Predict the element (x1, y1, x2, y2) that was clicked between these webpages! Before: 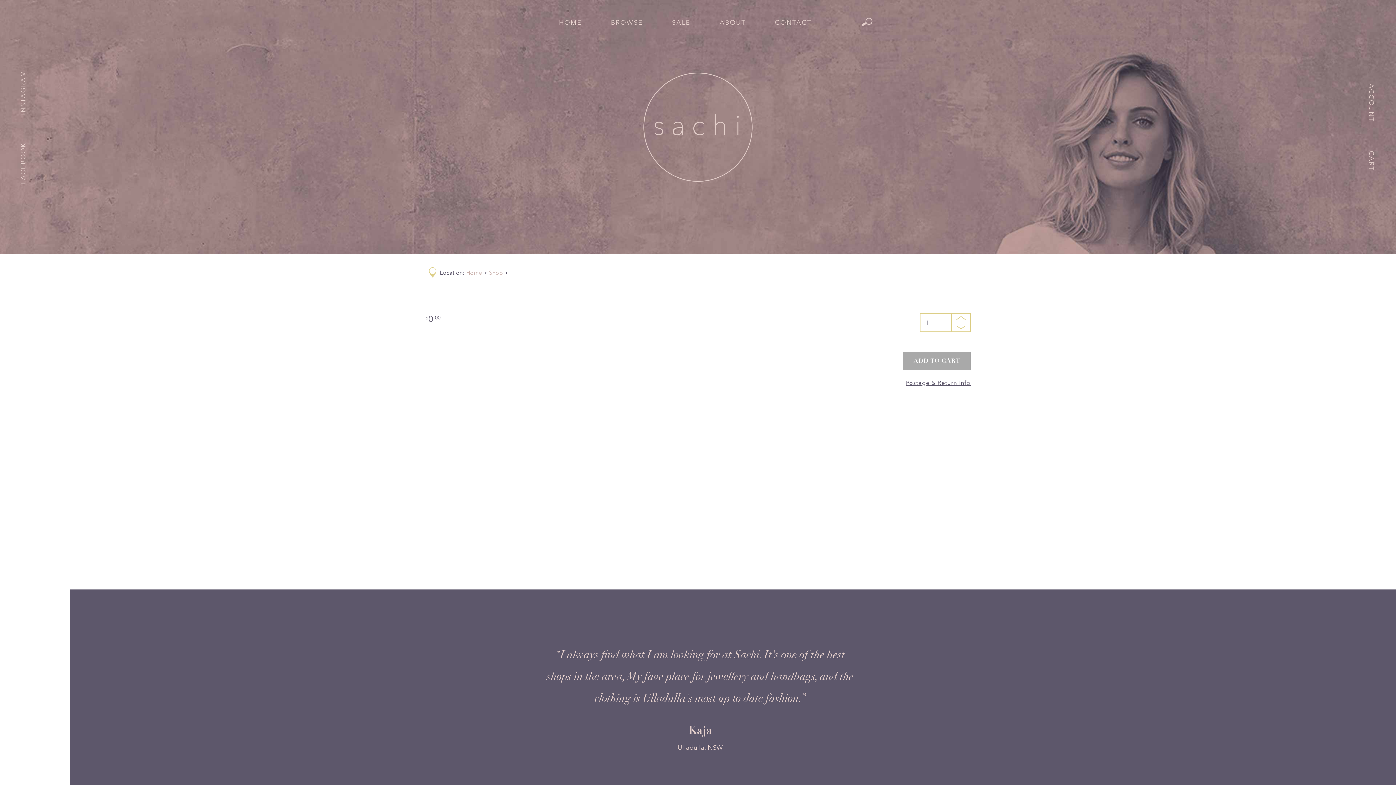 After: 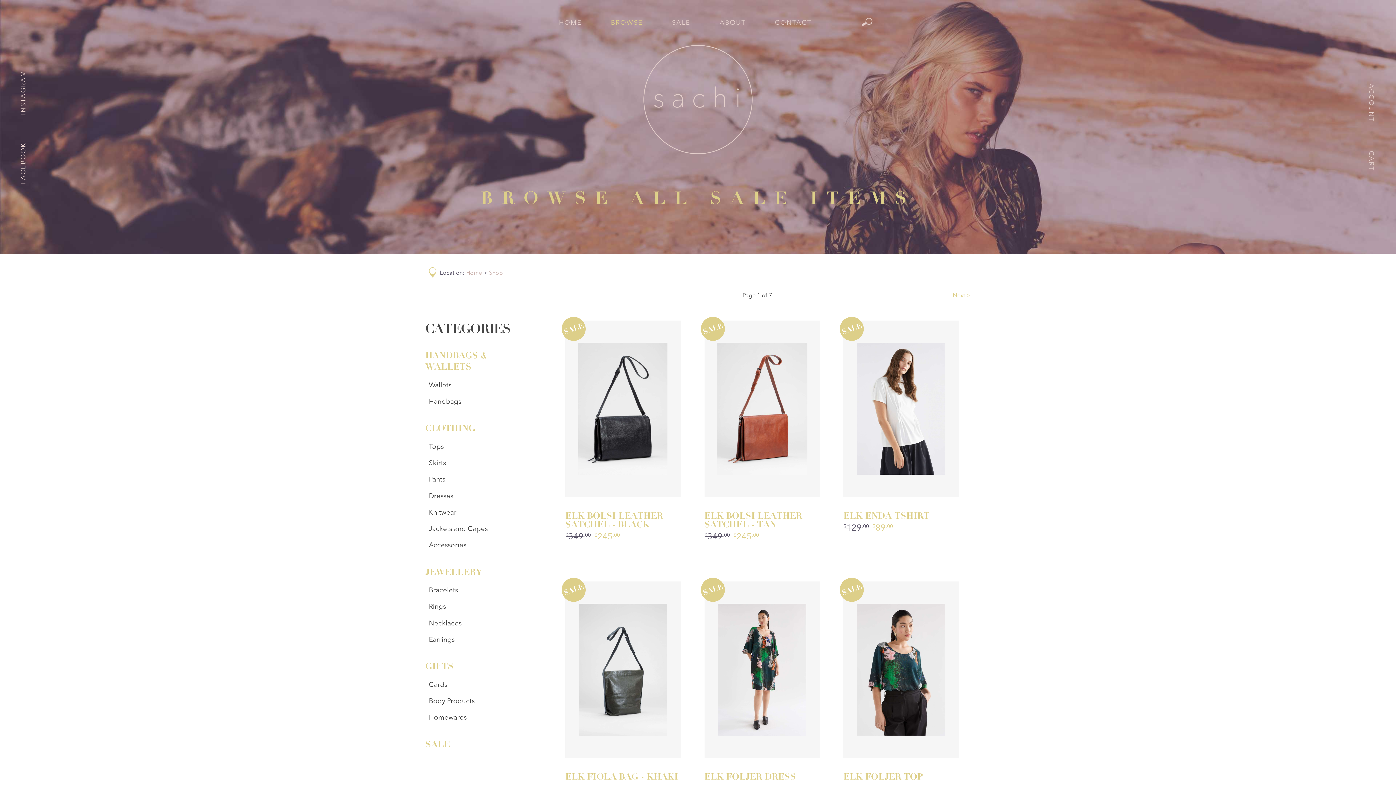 Action: bbox: (672, 18, 690, 27) label: SALE